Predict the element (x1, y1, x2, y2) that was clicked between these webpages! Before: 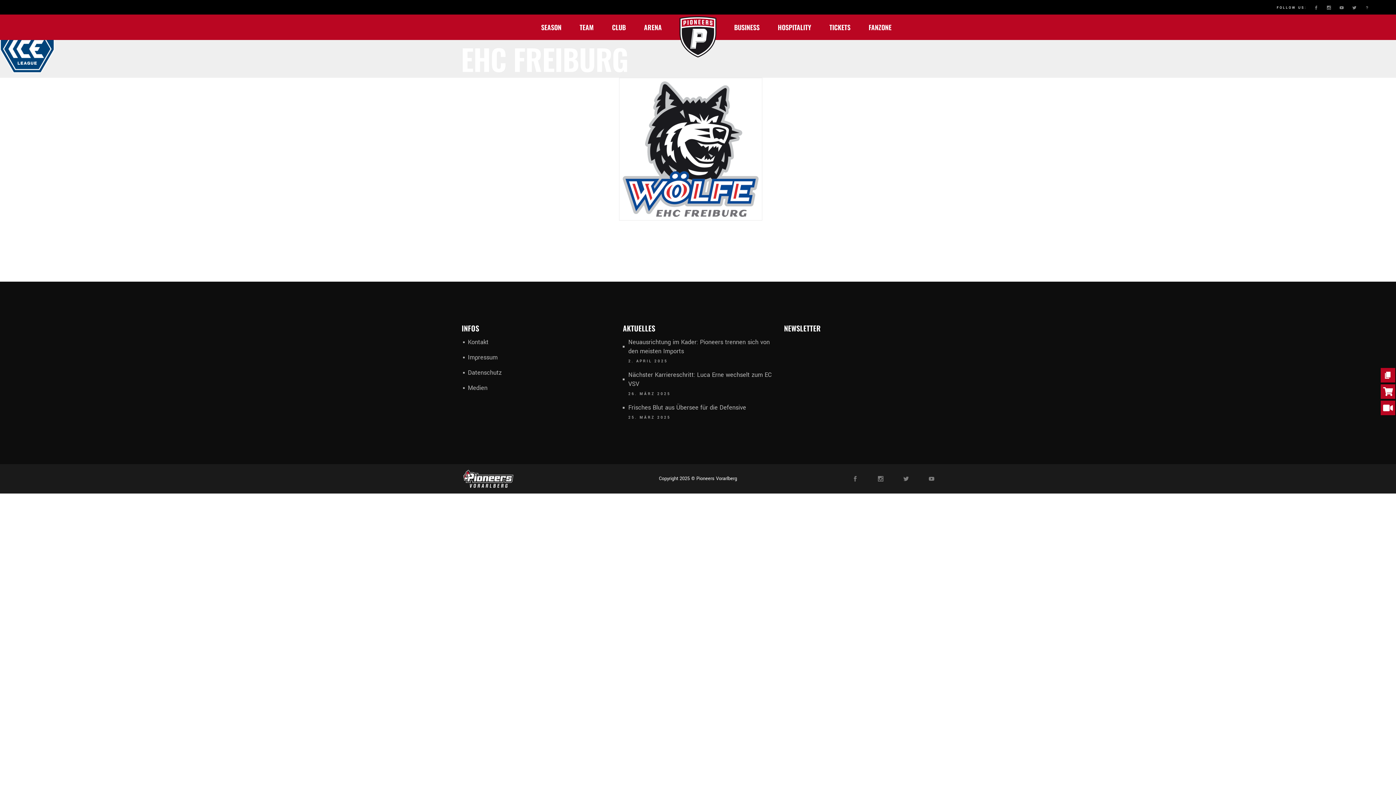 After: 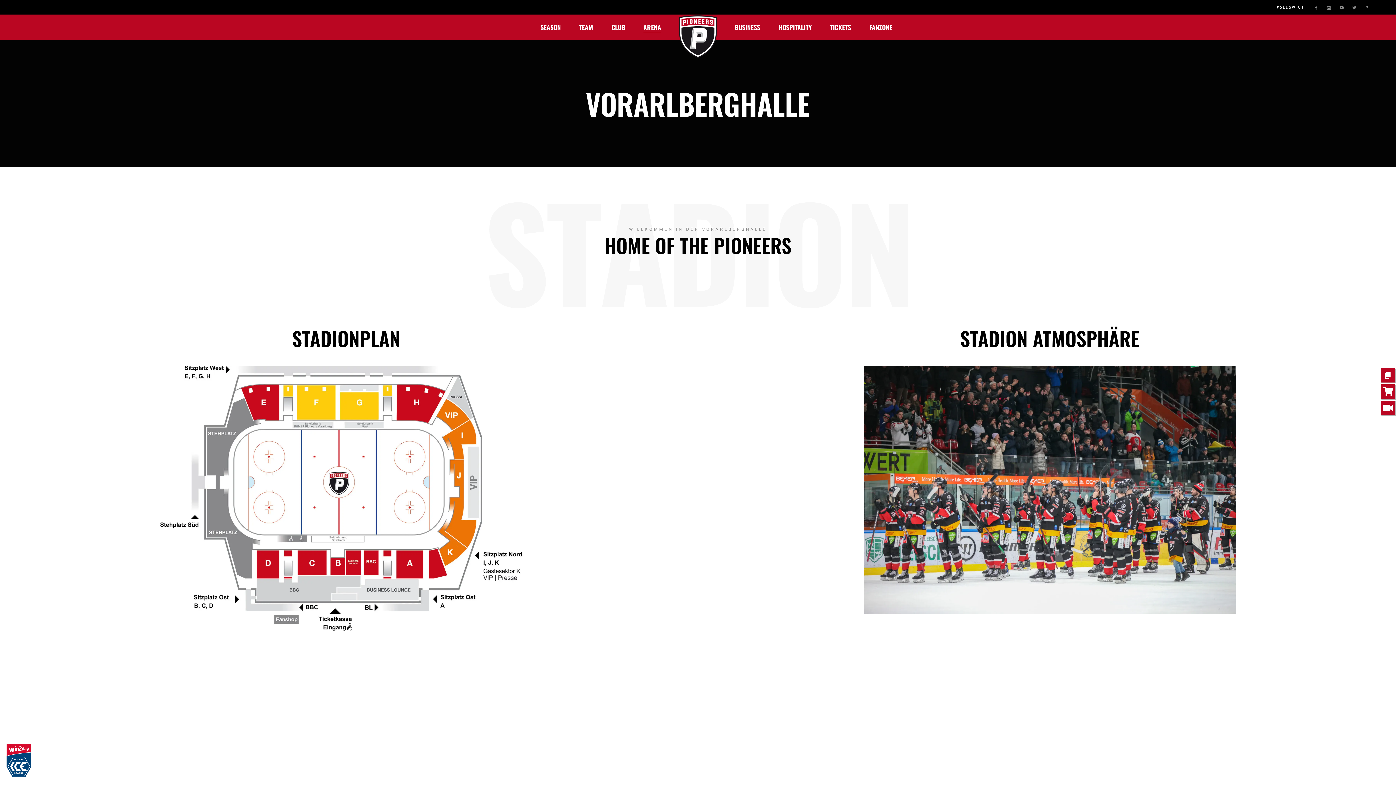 Action: bbox: (644, 14, 661, 40) label: ARENA